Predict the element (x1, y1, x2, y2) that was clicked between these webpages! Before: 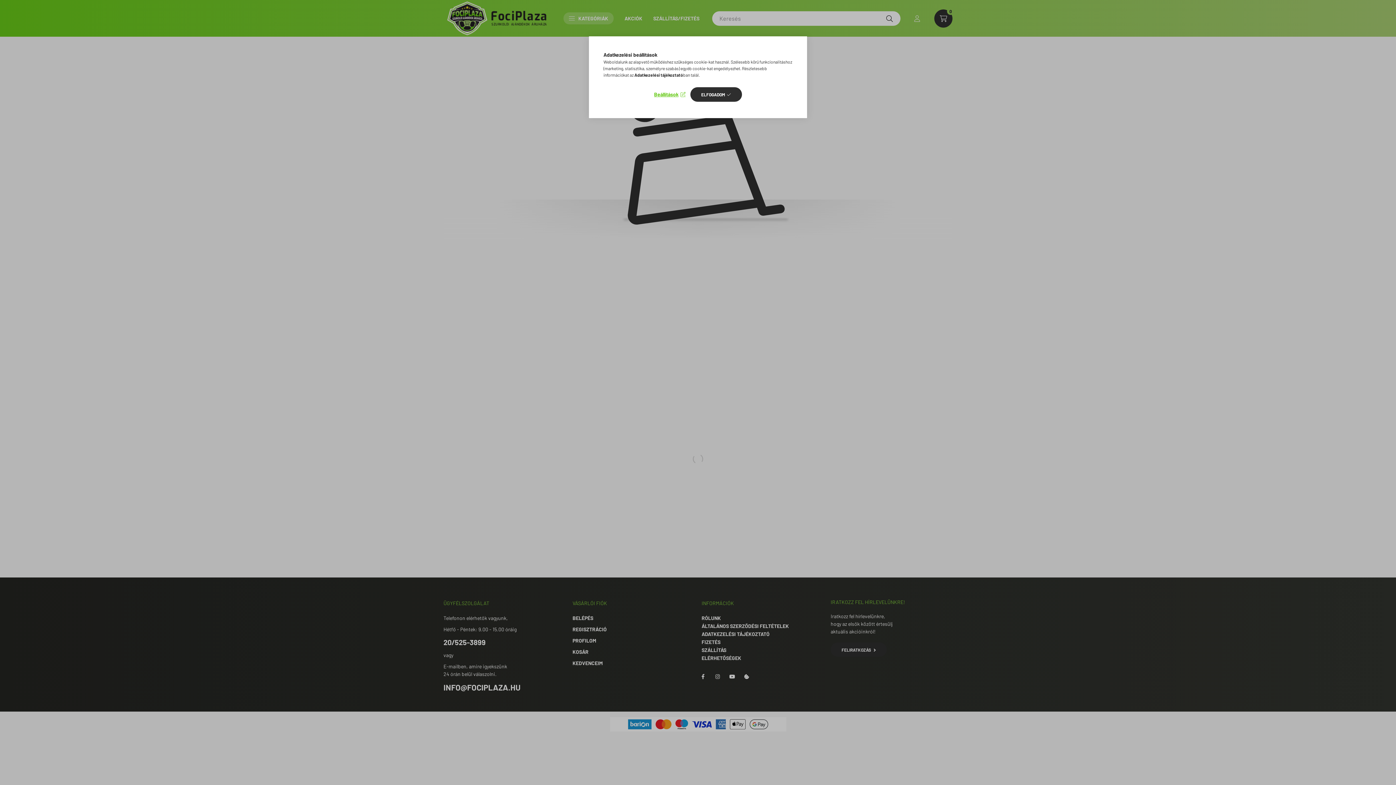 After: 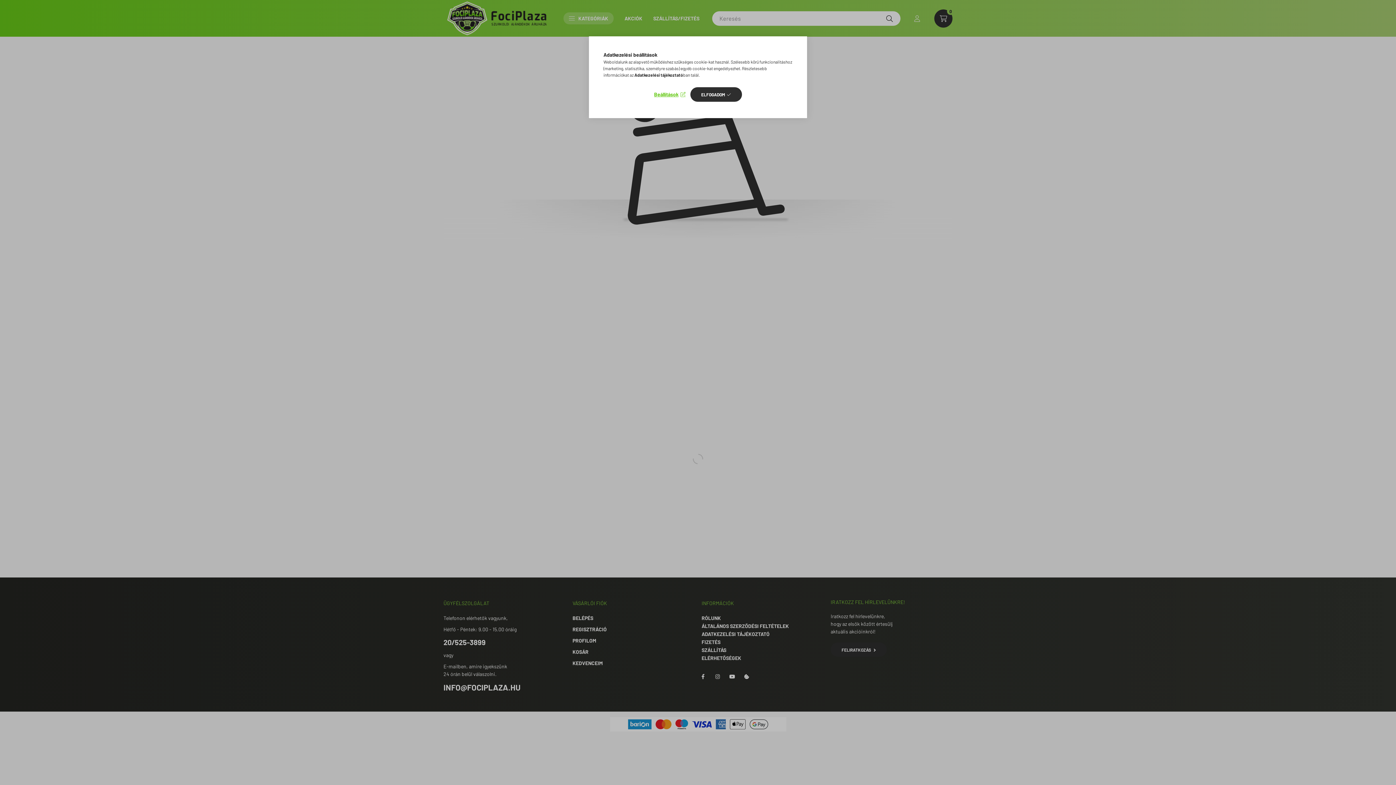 Action: bbox: (634, 72, 683, 77) label: Adatkezelési tájékoztató